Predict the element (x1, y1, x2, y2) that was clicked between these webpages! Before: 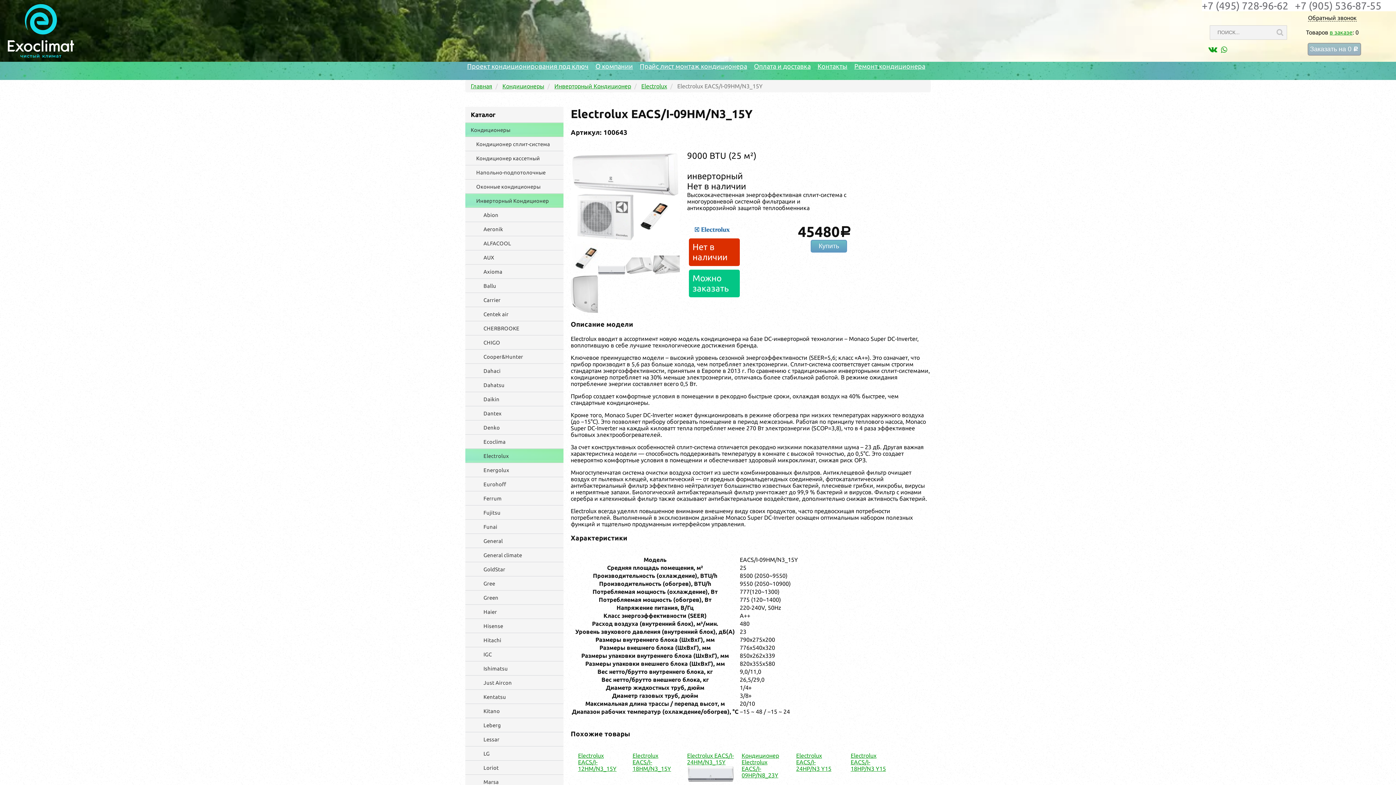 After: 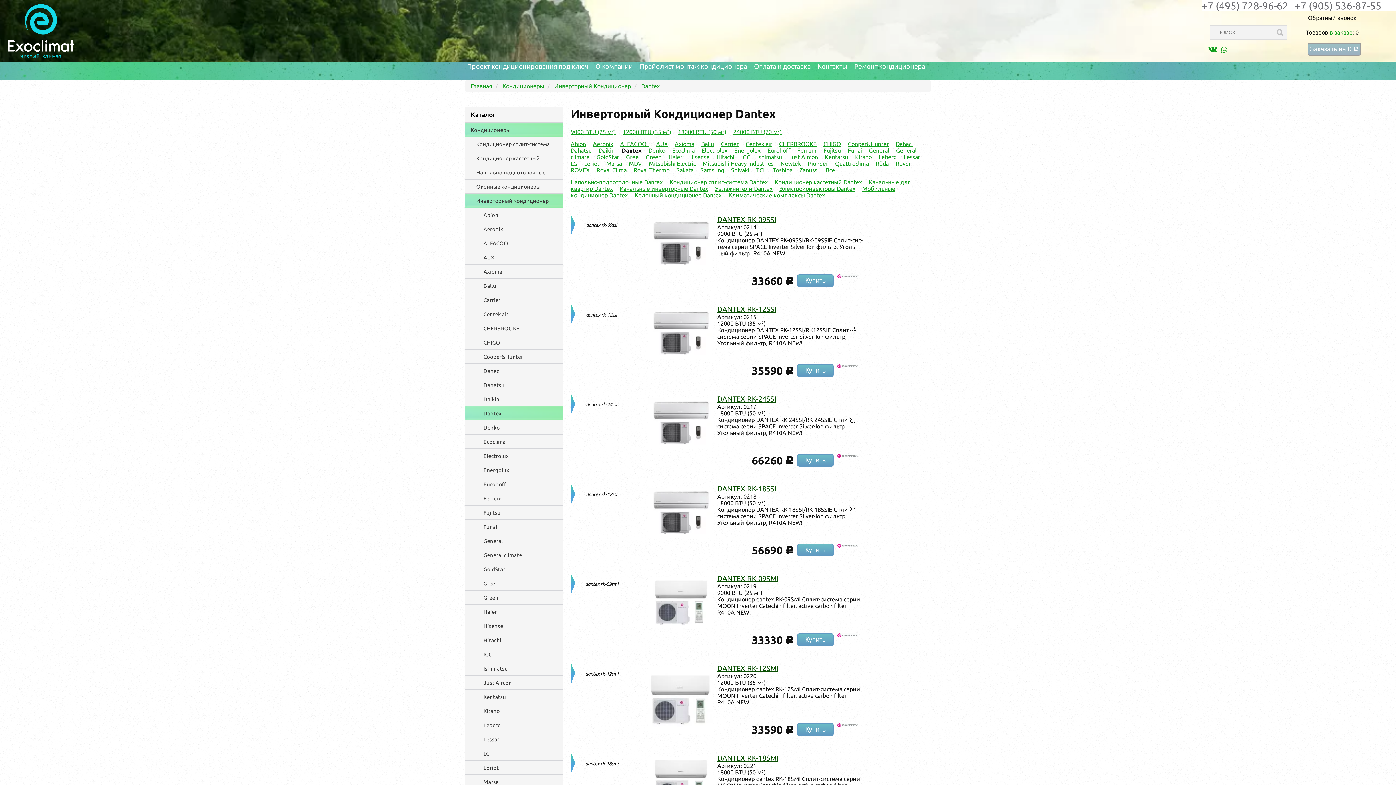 Action: label: Dantex bbox: (483, 410, 501, 416)